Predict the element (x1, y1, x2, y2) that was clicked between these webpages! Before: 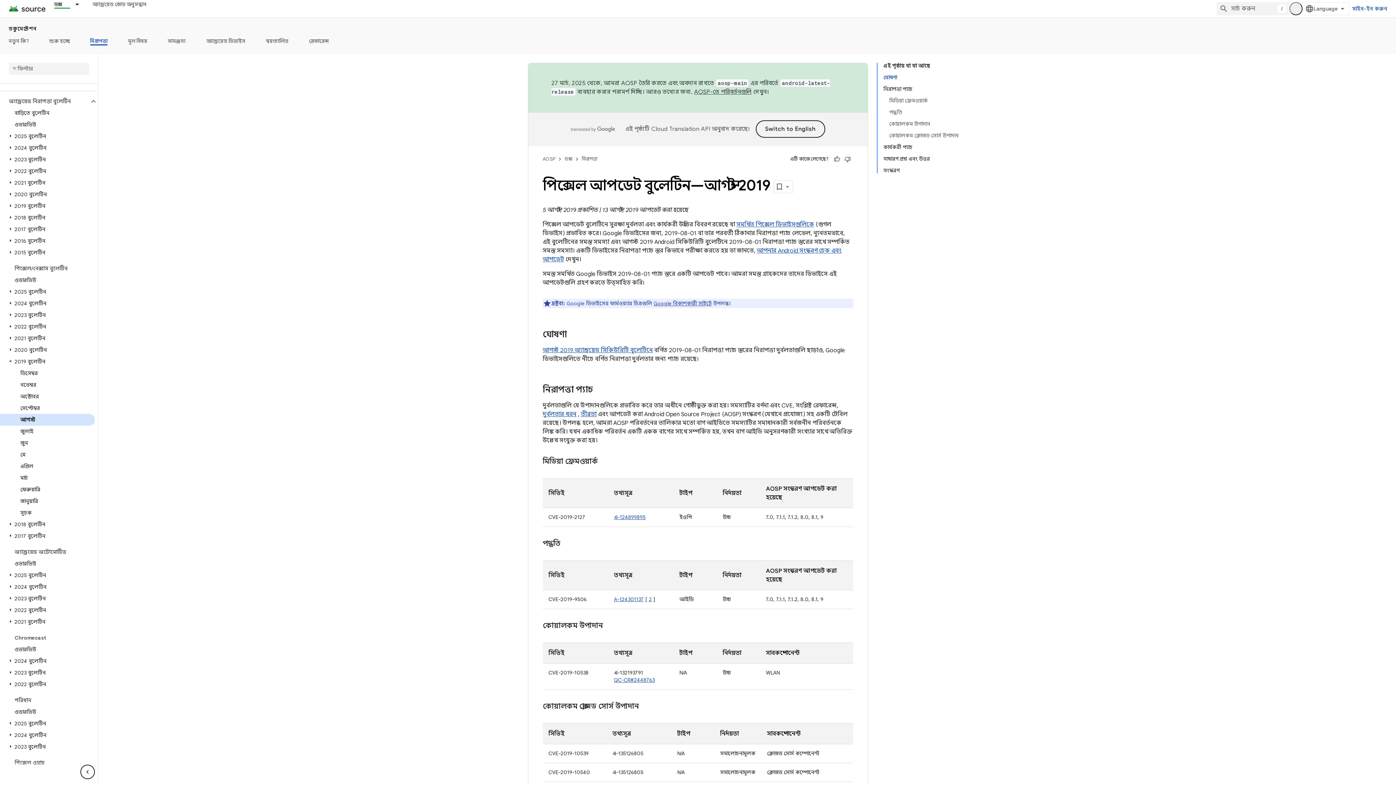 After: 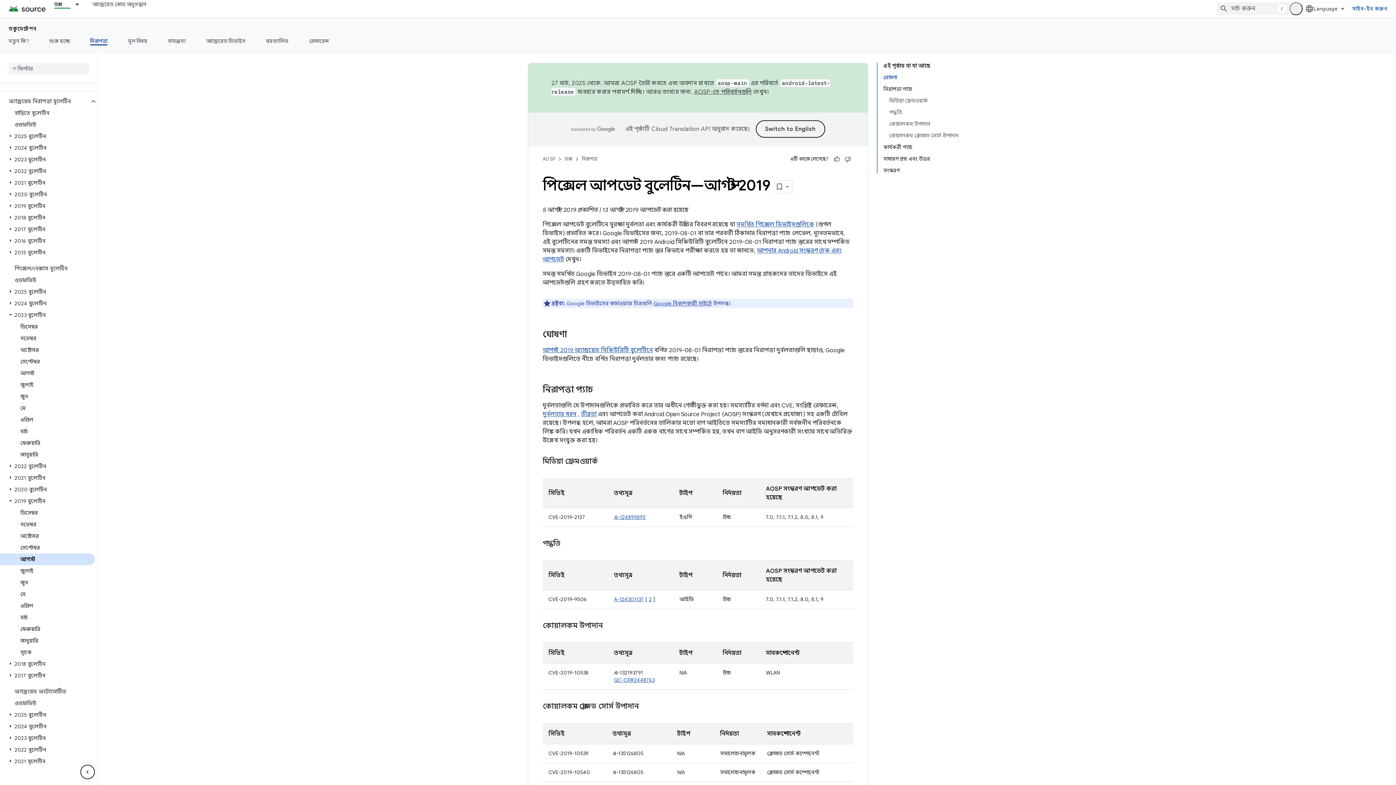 Action: bbox: (6, 311, 14, 318)